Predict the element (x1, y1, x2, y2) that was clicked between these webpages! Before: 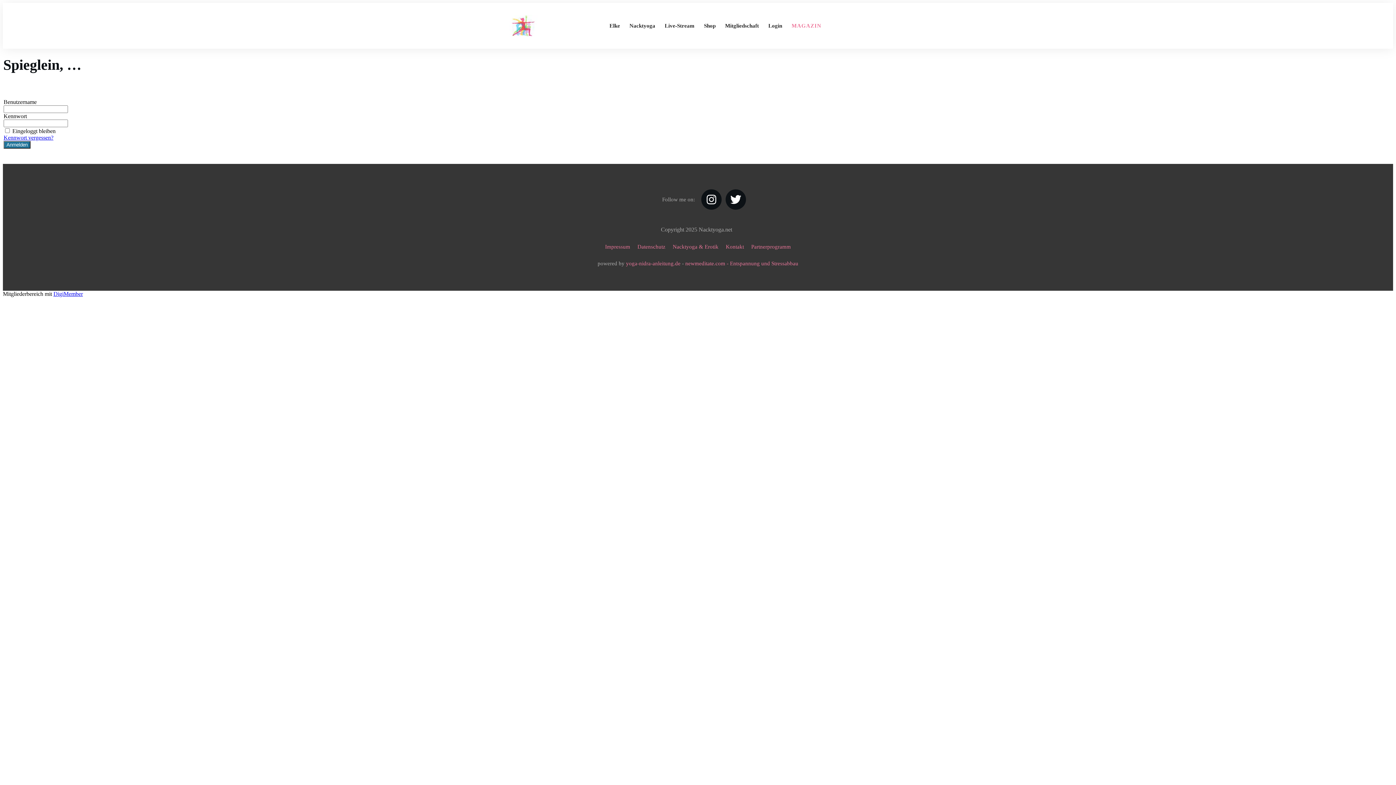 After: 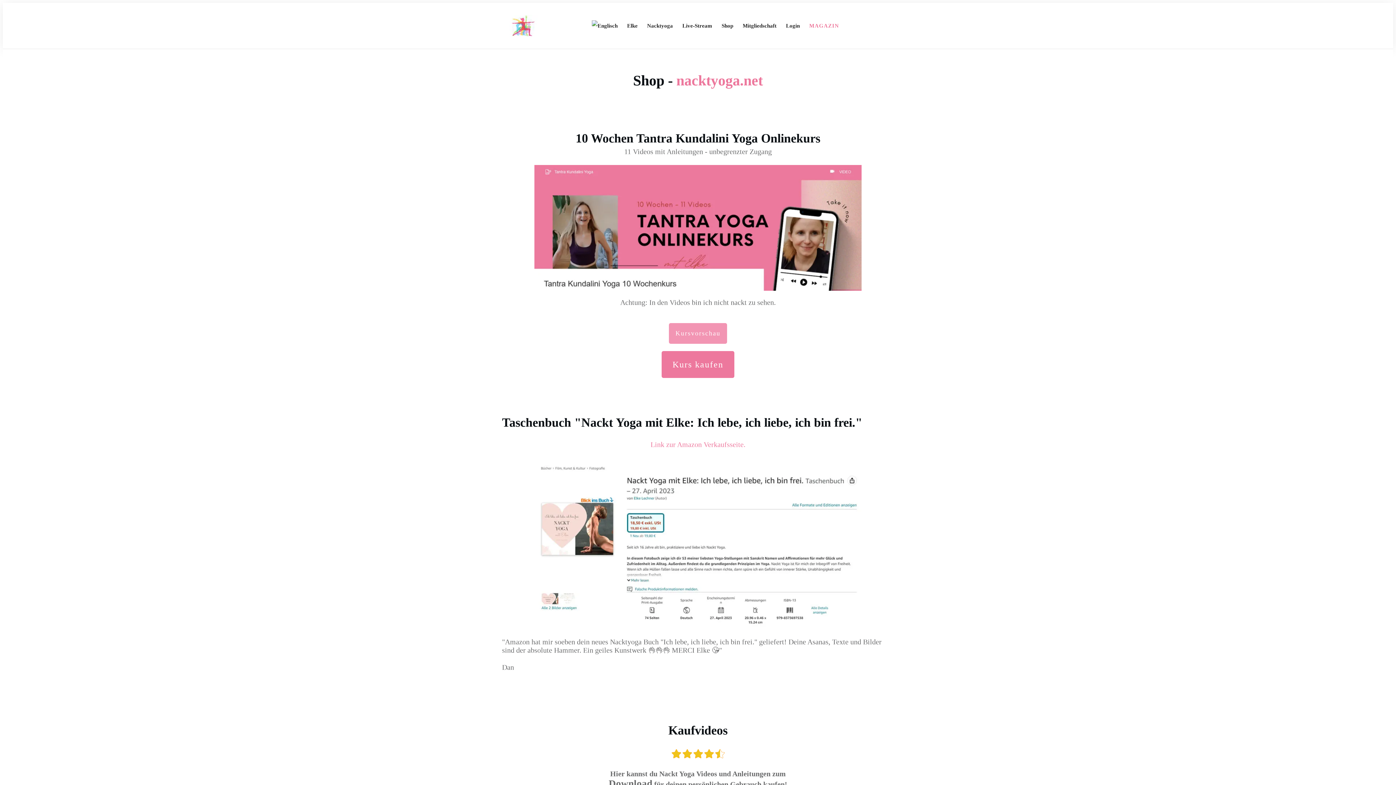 Action: bbox: (704, 20, 715, 31) label: Shop